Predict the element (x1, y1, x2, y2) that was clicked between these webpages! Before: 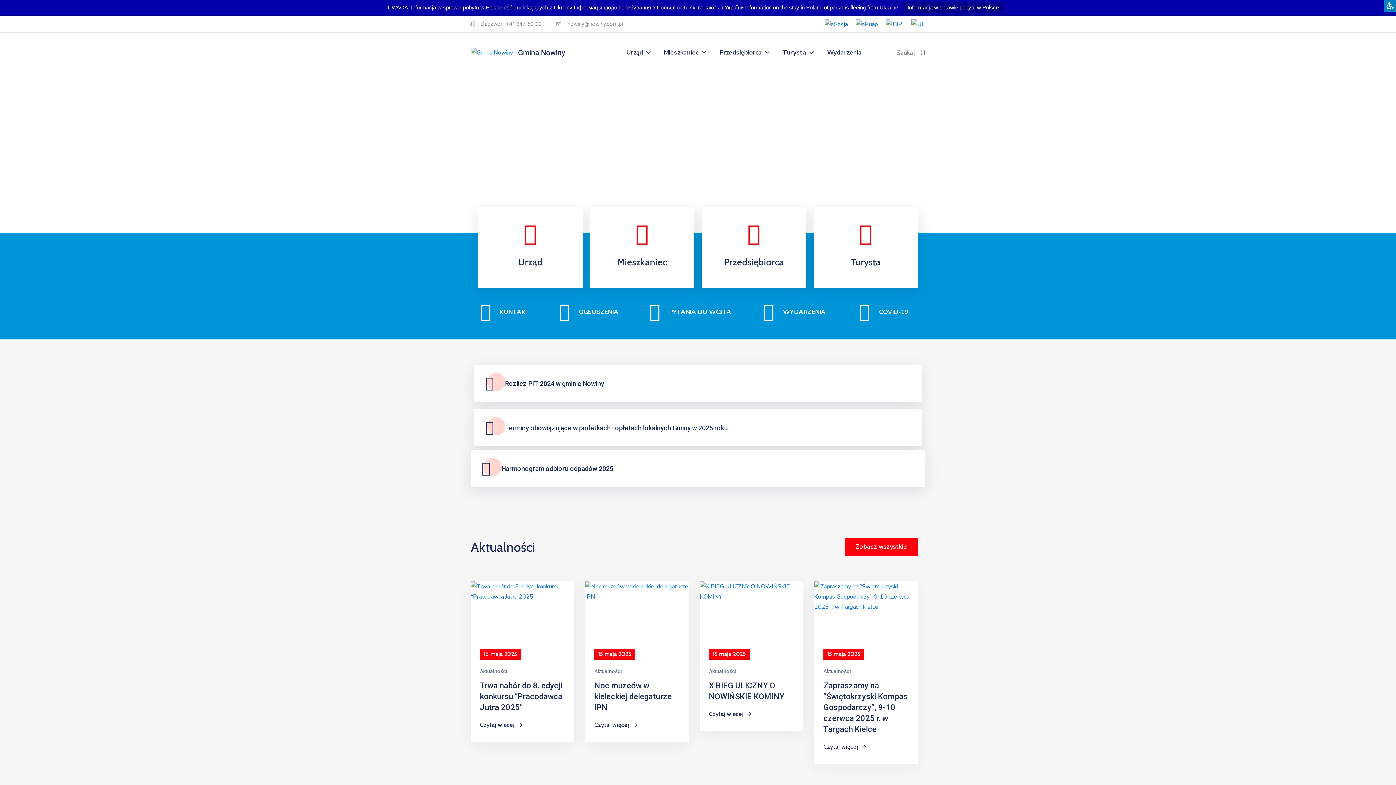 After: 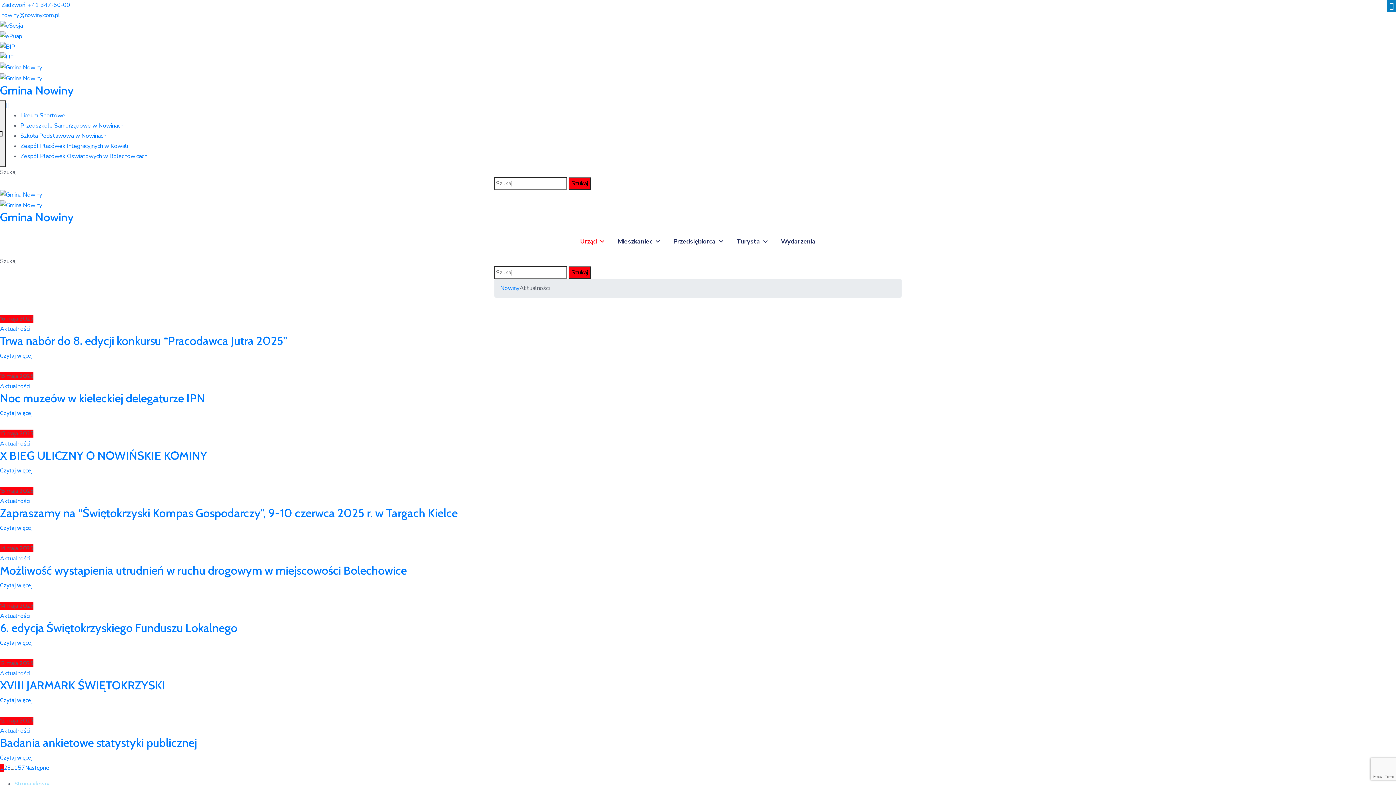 Action: label: Aktualności bbox: (594, 668, 622, 674)